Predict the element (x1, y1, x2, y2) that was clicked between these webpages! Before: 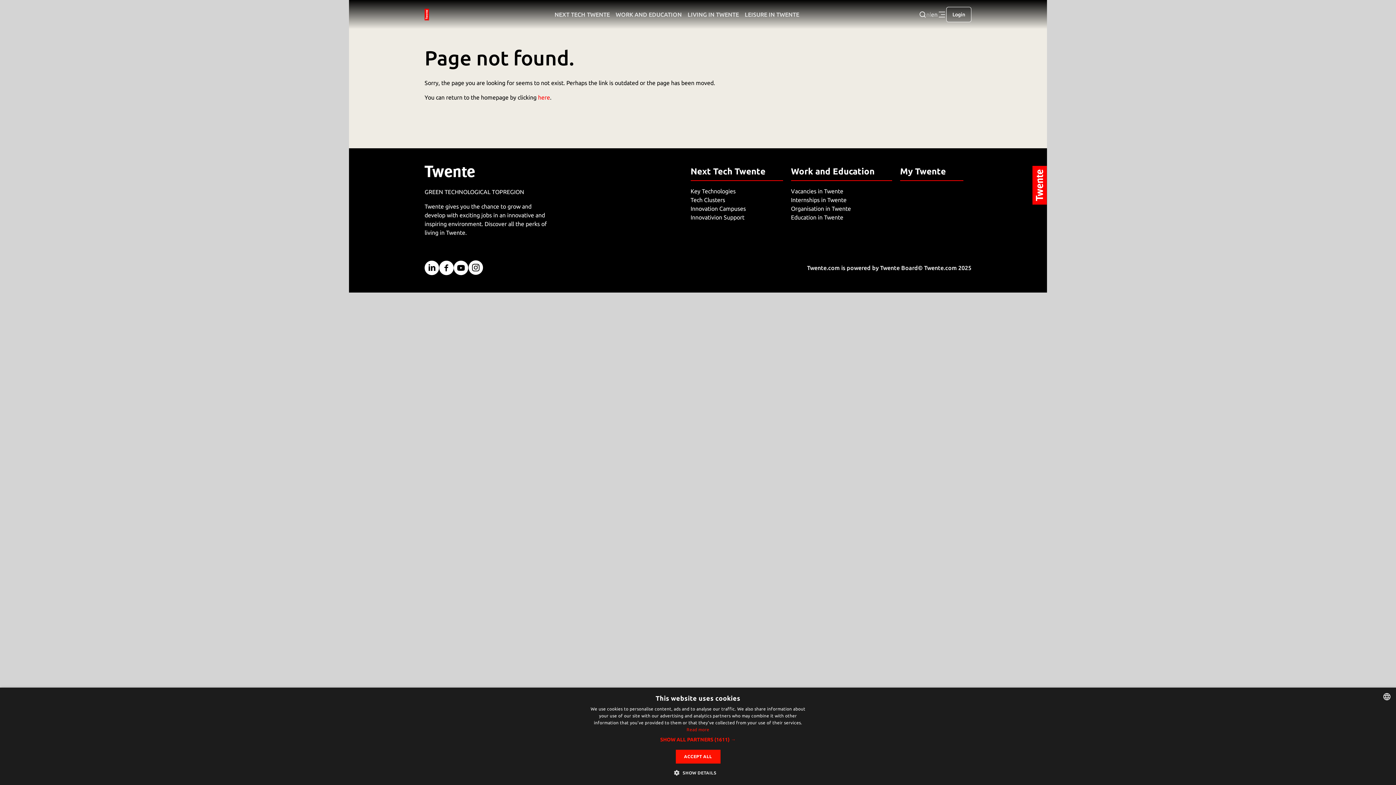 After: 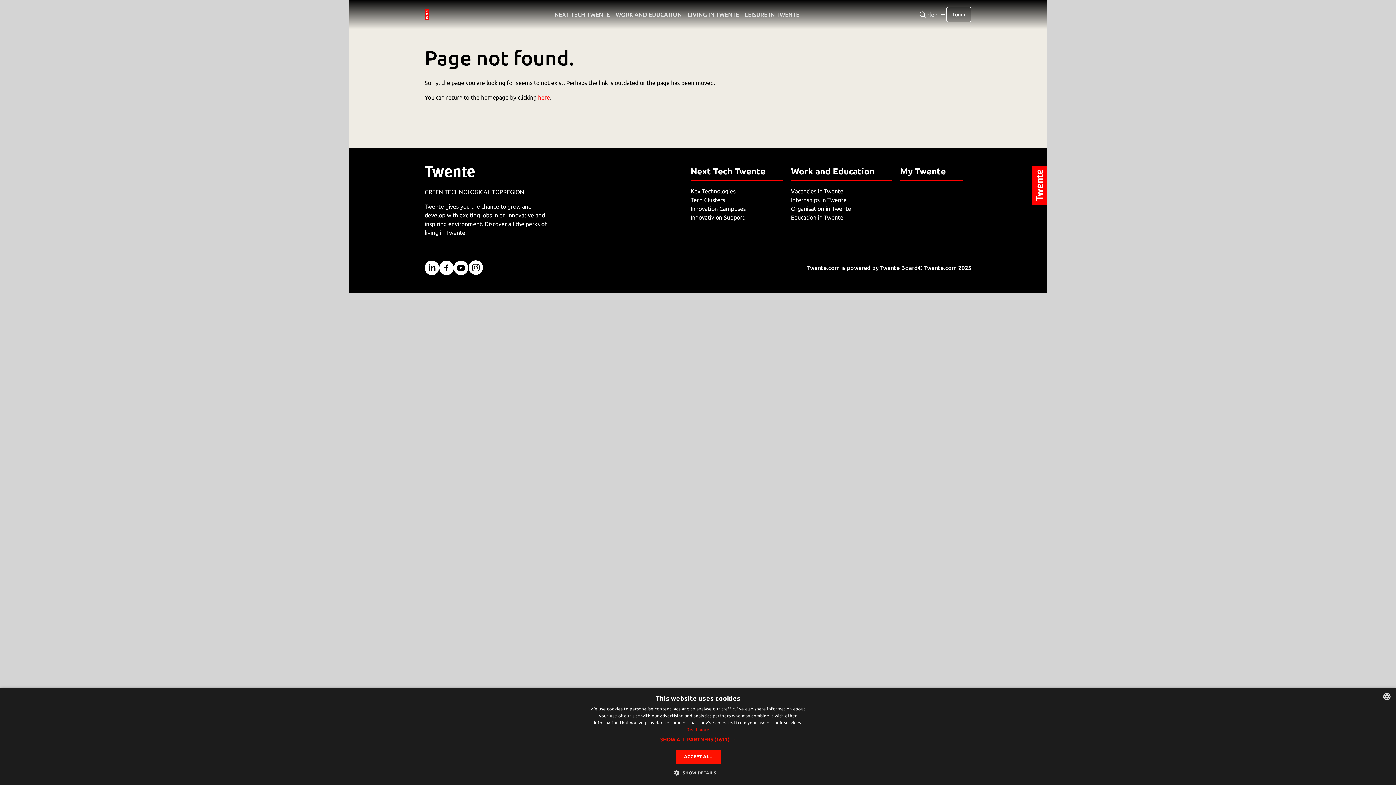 Action: bbox: (807, 263, 918, 272) label: Twente.com is powered by Twente Board